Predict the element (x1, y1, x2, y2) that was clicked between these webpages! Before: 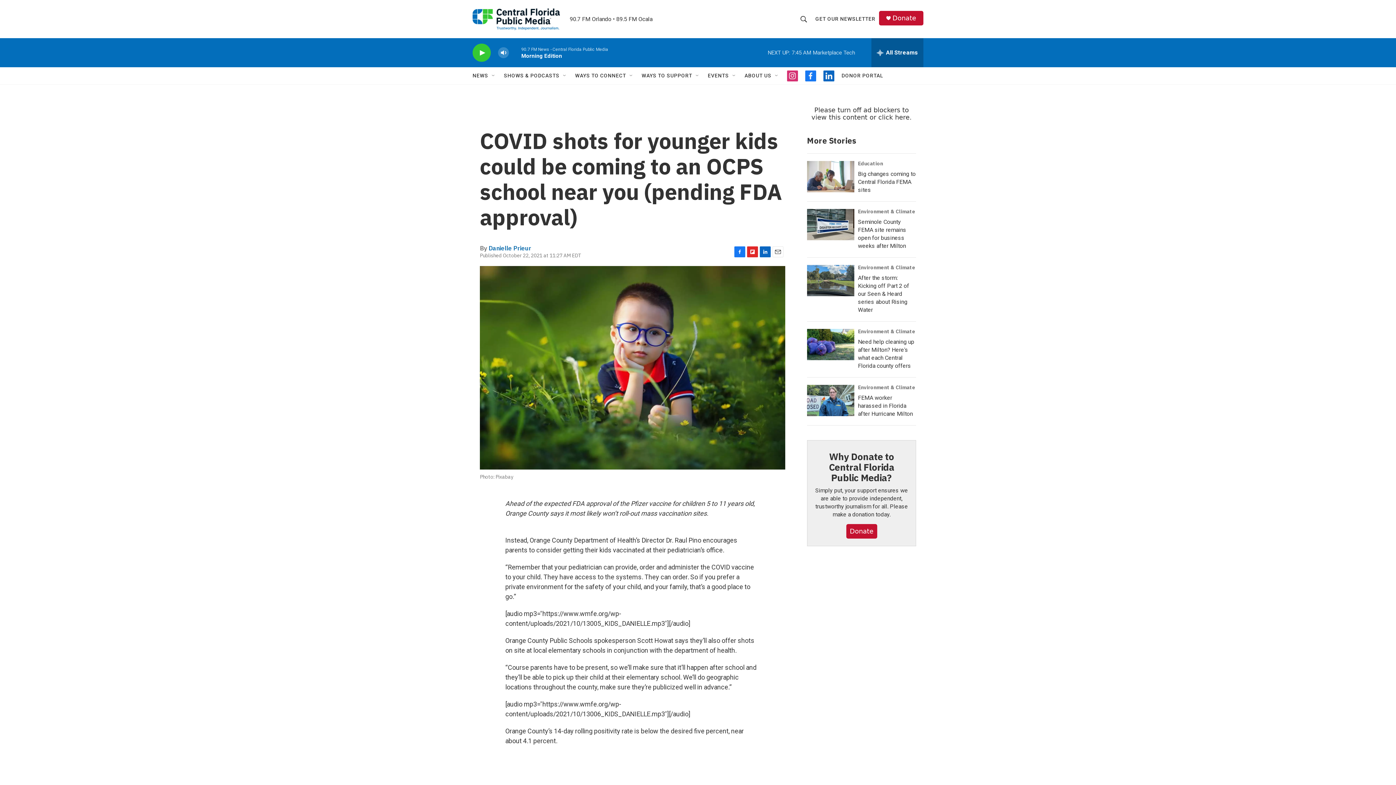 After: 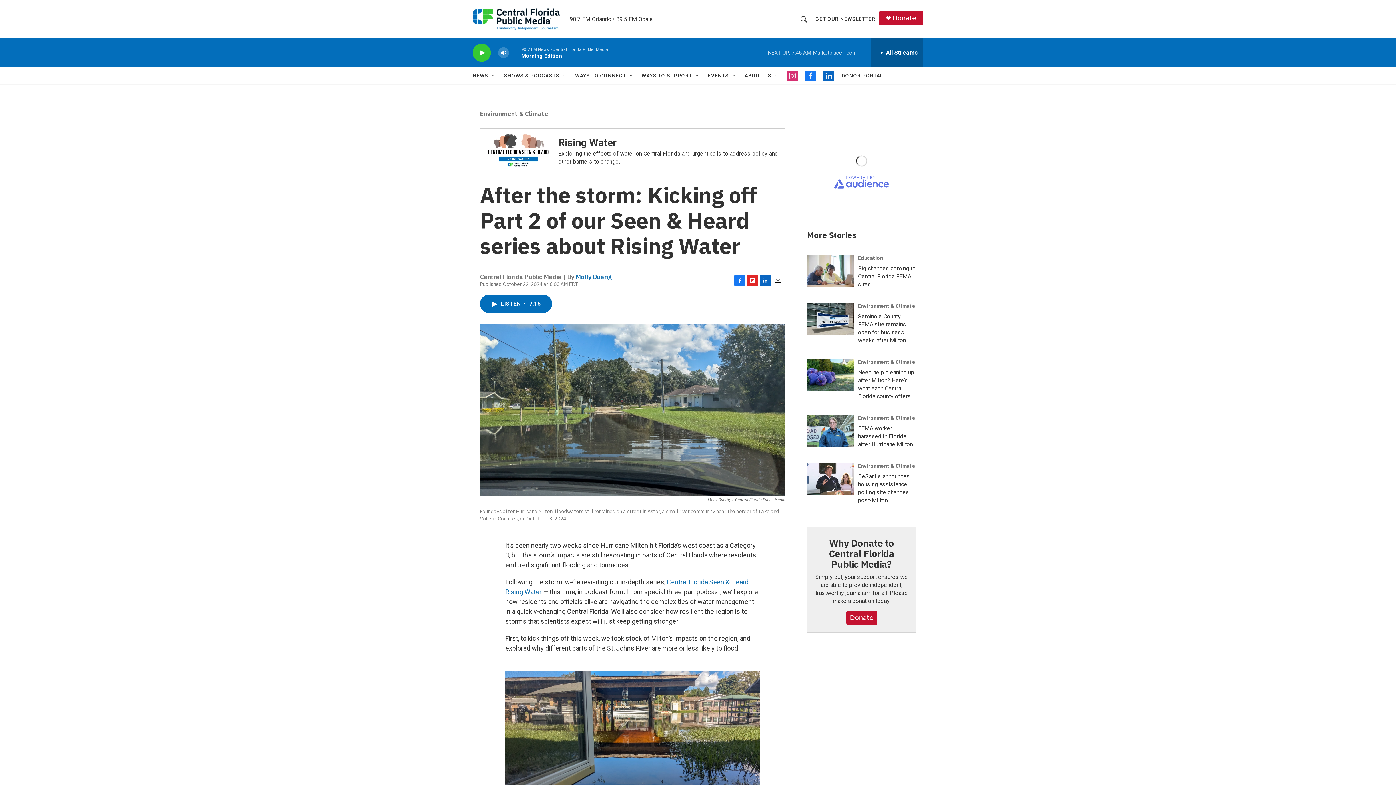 Action: label: After the storm: Kicking off Part 2 of our Seen & Heard series about Rising Water bbox: (807, 265, 854, 296)